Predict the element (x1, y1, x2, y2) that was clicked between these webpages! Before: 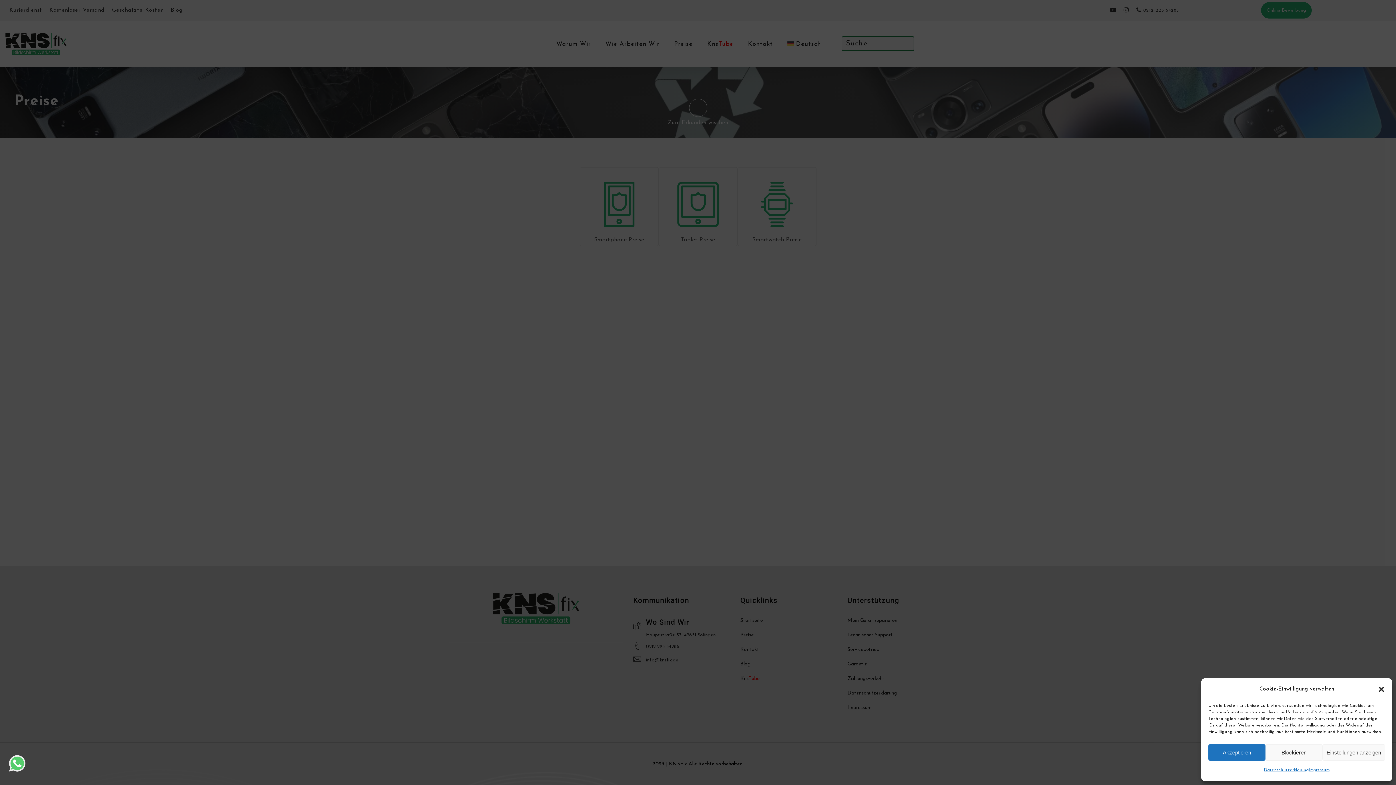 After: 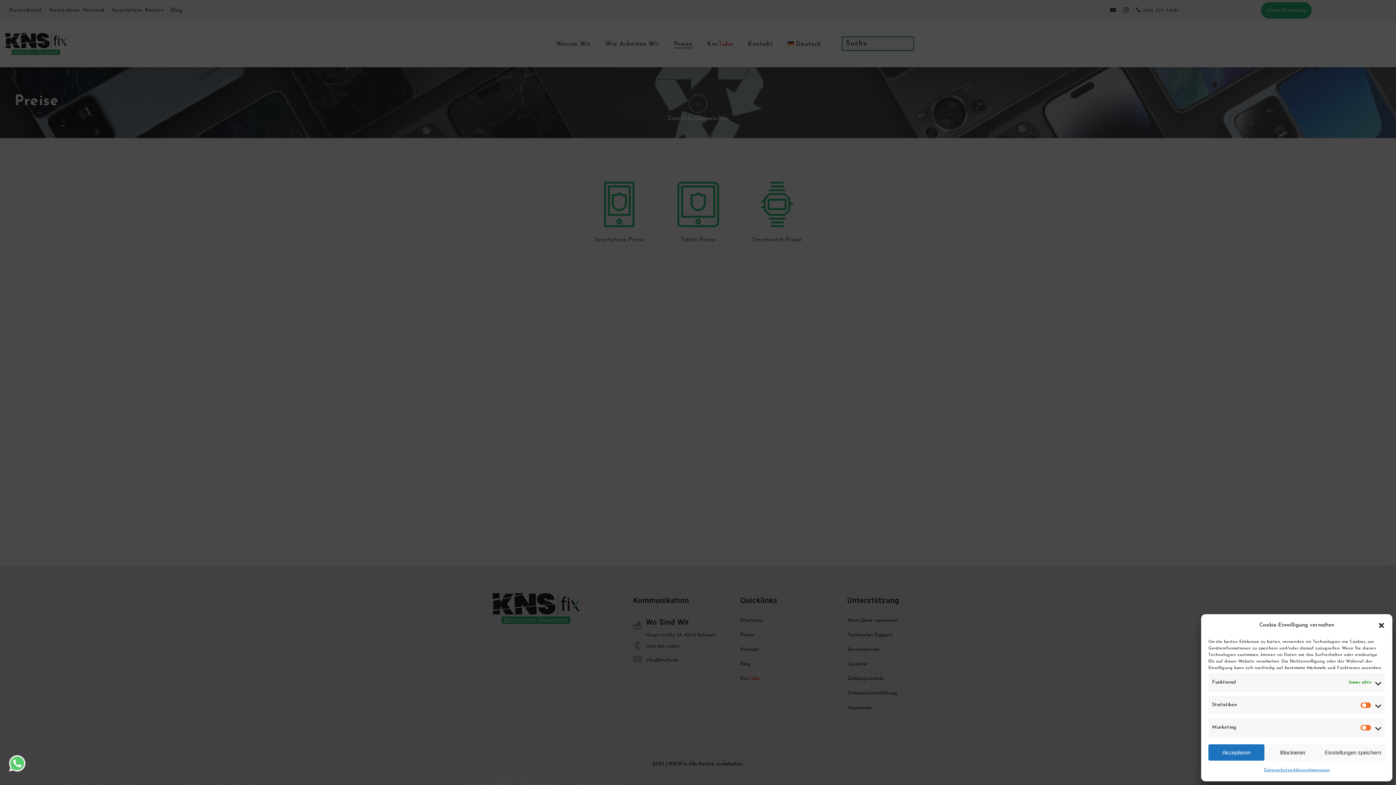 Action: label: Einstellungen anzeigen bbox: (1322, 744, 1385, 761)